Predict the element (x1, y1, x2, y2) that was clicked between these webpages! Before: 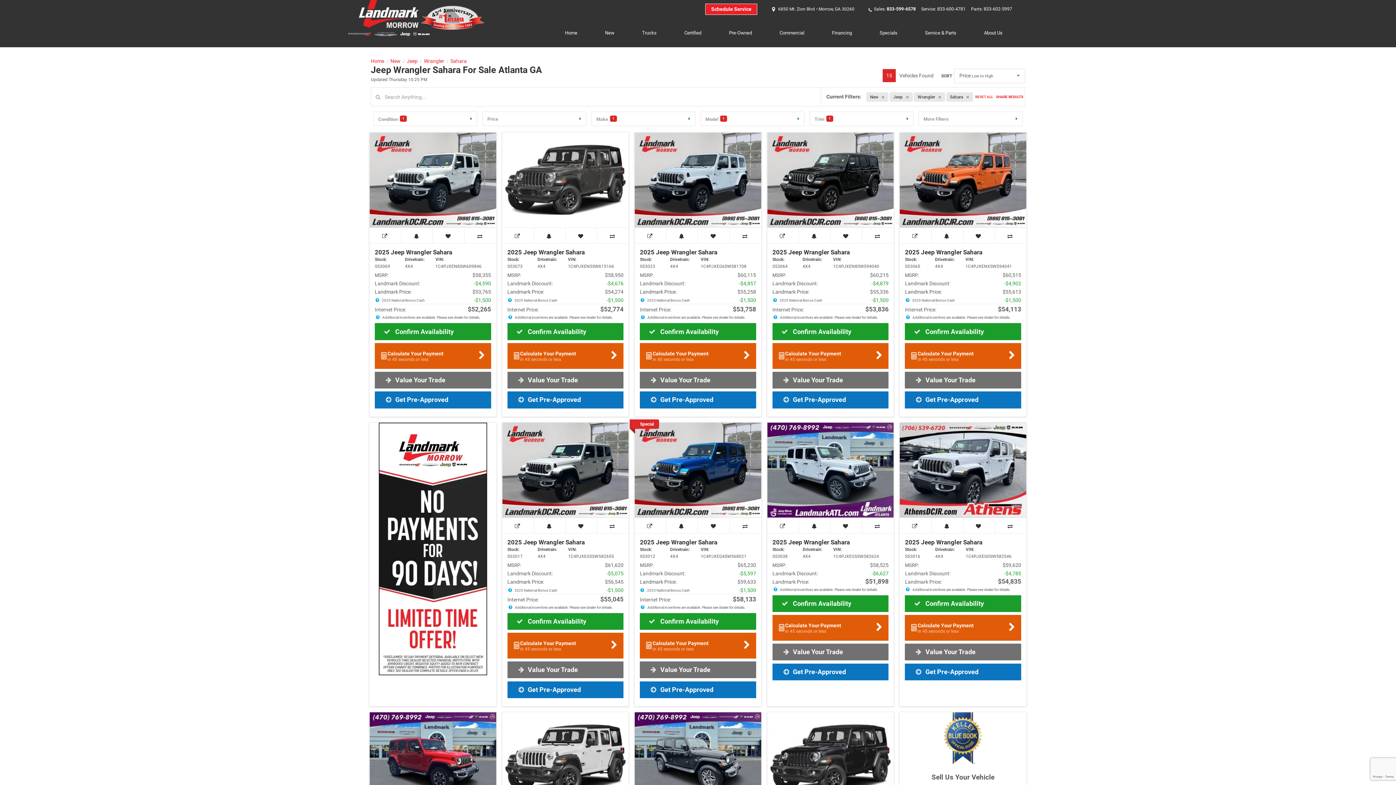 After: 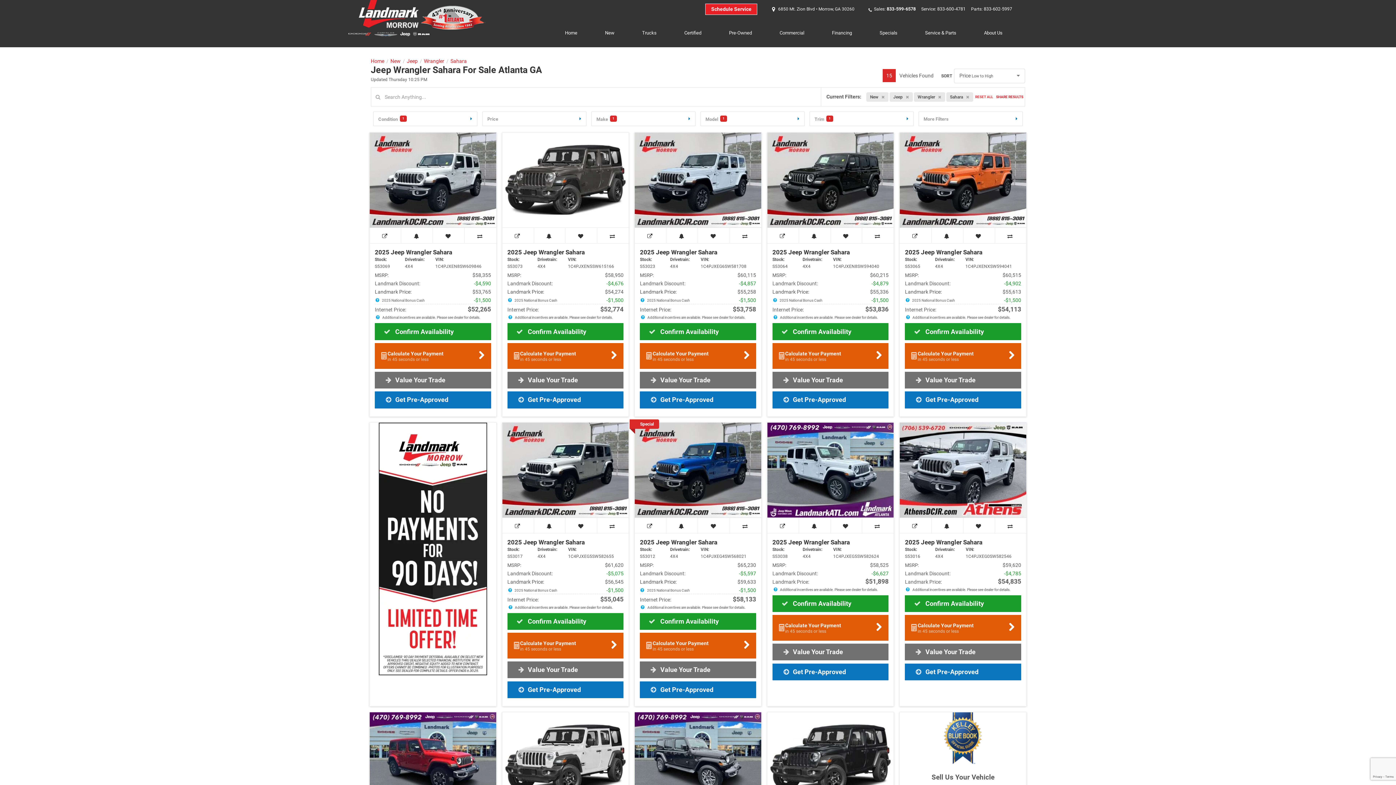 Action: bbox: (507, 371, 623, 388) label:  Value Your Trade